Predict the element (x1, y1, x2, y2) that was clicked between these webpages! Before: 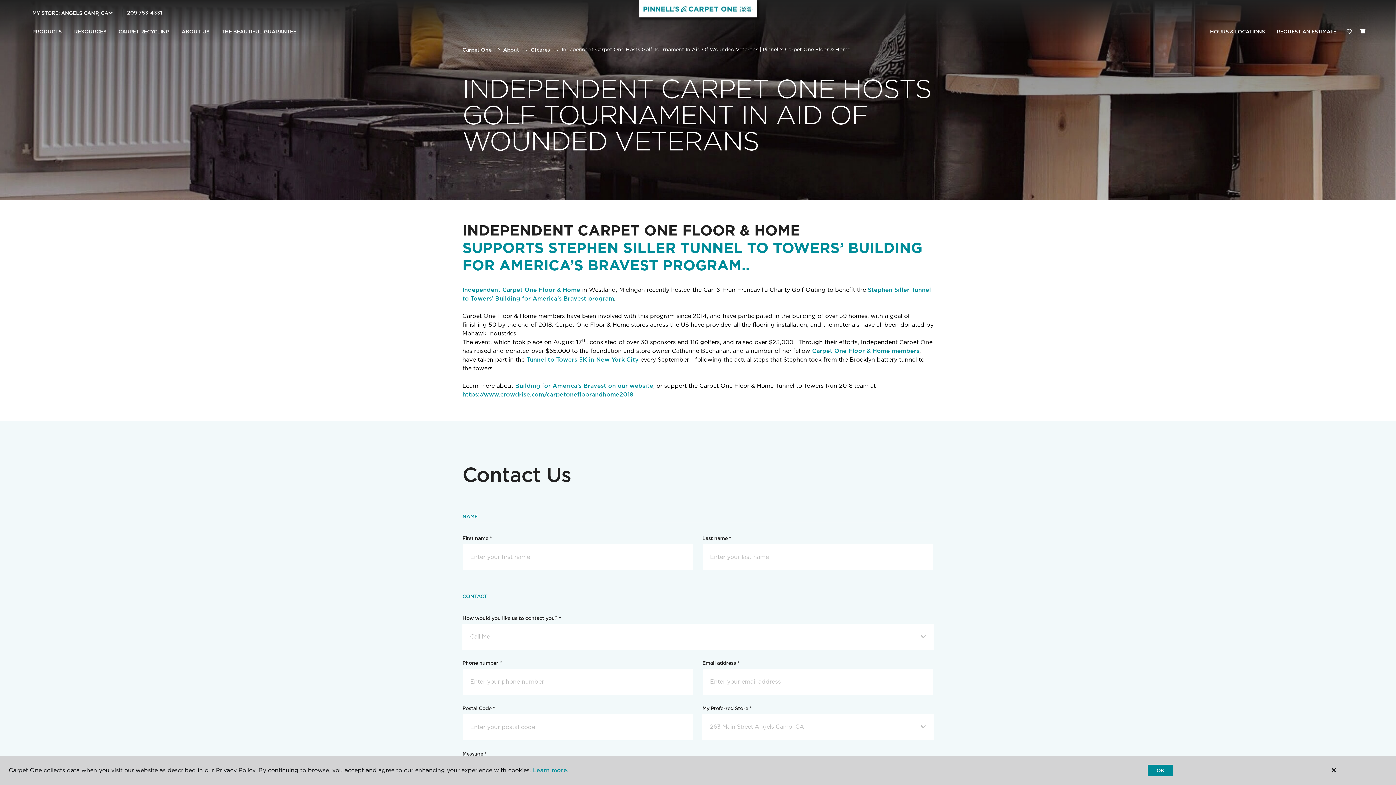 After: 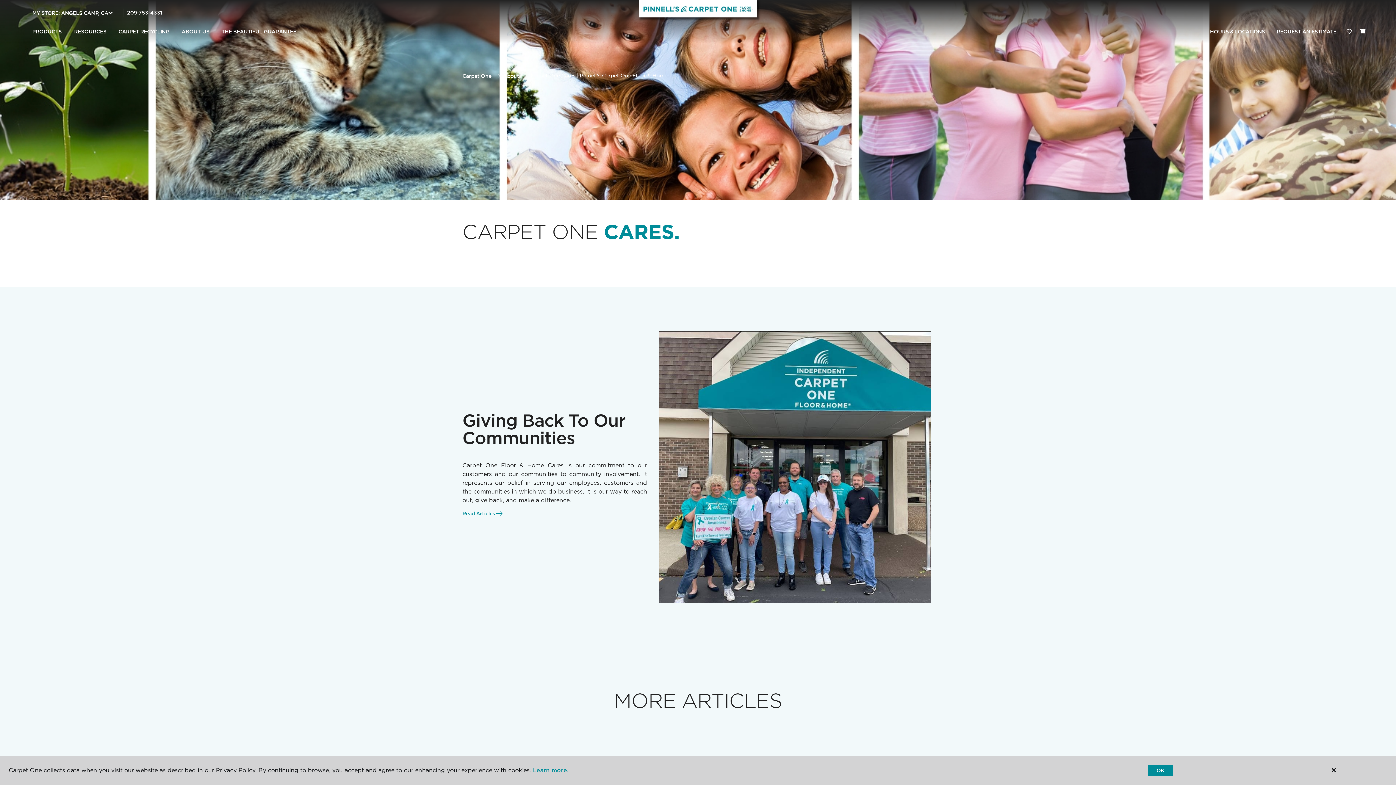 Action: bbox: (530, 46, 550, 52) label: C1cares